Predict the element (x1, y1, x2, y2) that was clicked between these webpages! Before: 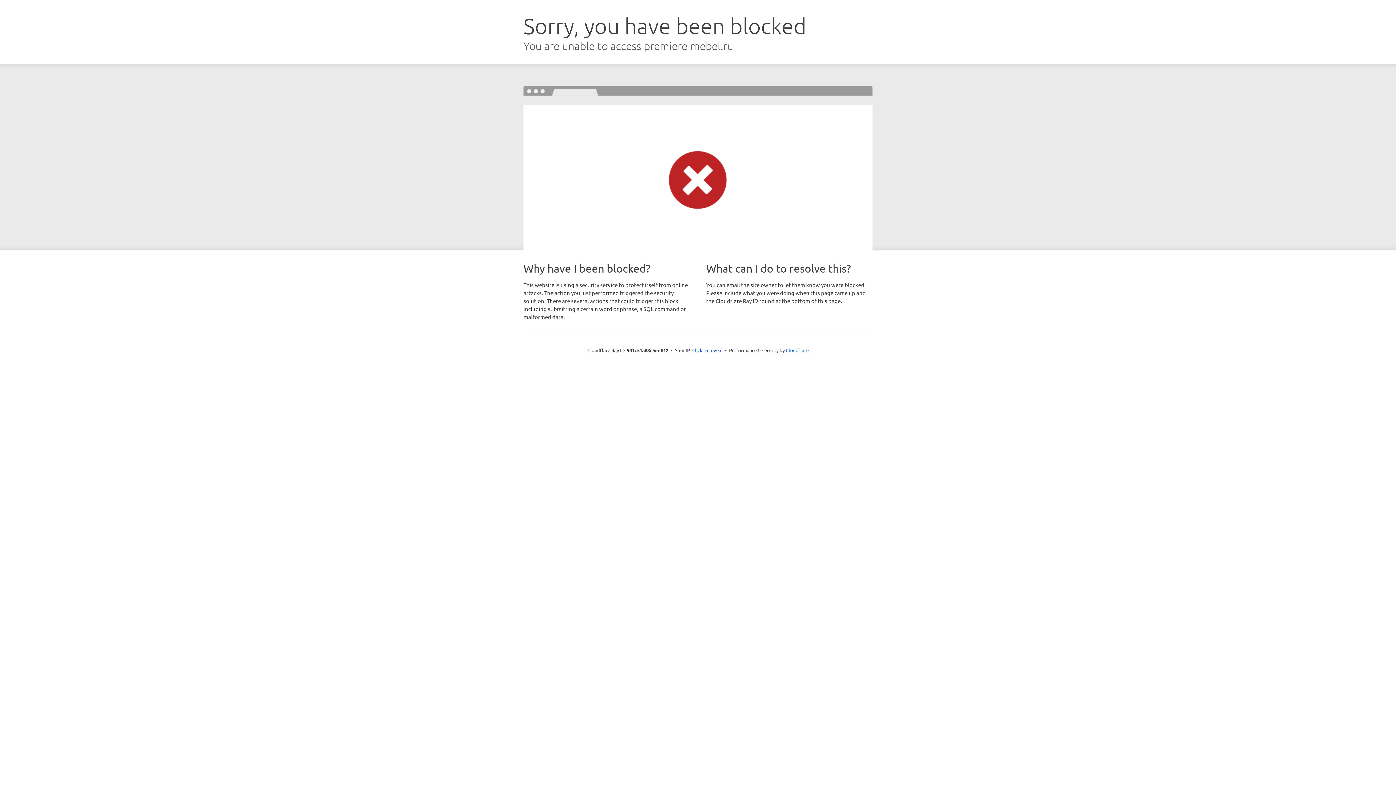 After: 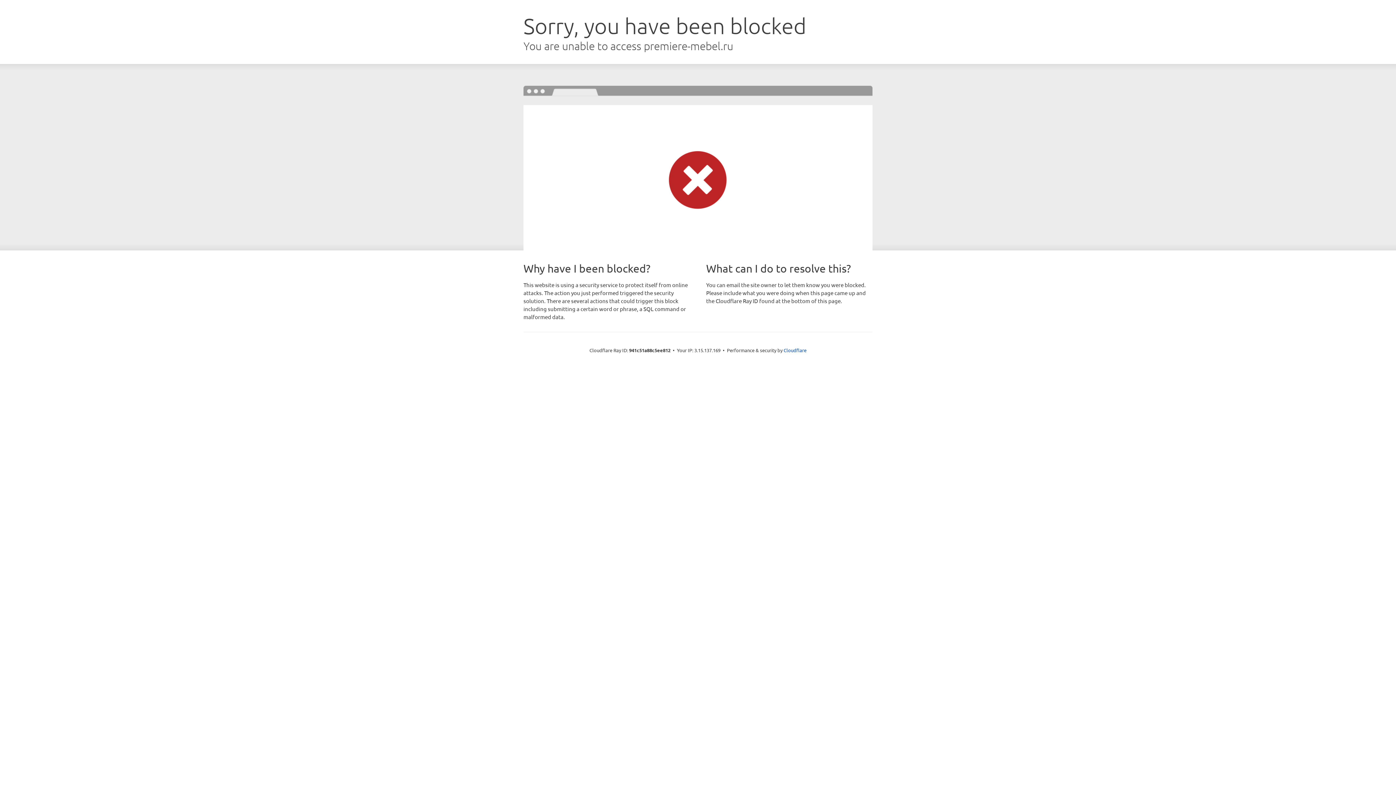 Action: label: Click to reveal bbox: (692, 346, 722, 353)